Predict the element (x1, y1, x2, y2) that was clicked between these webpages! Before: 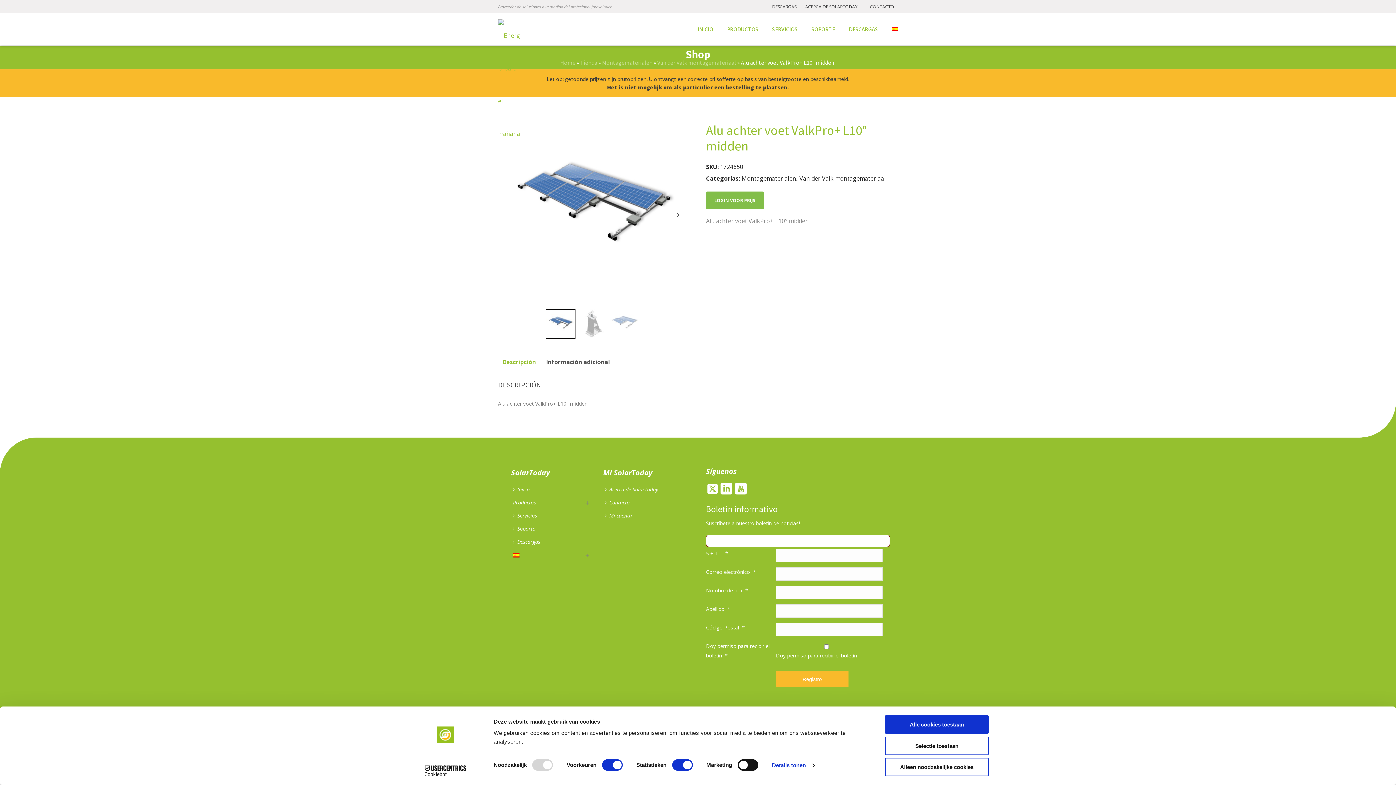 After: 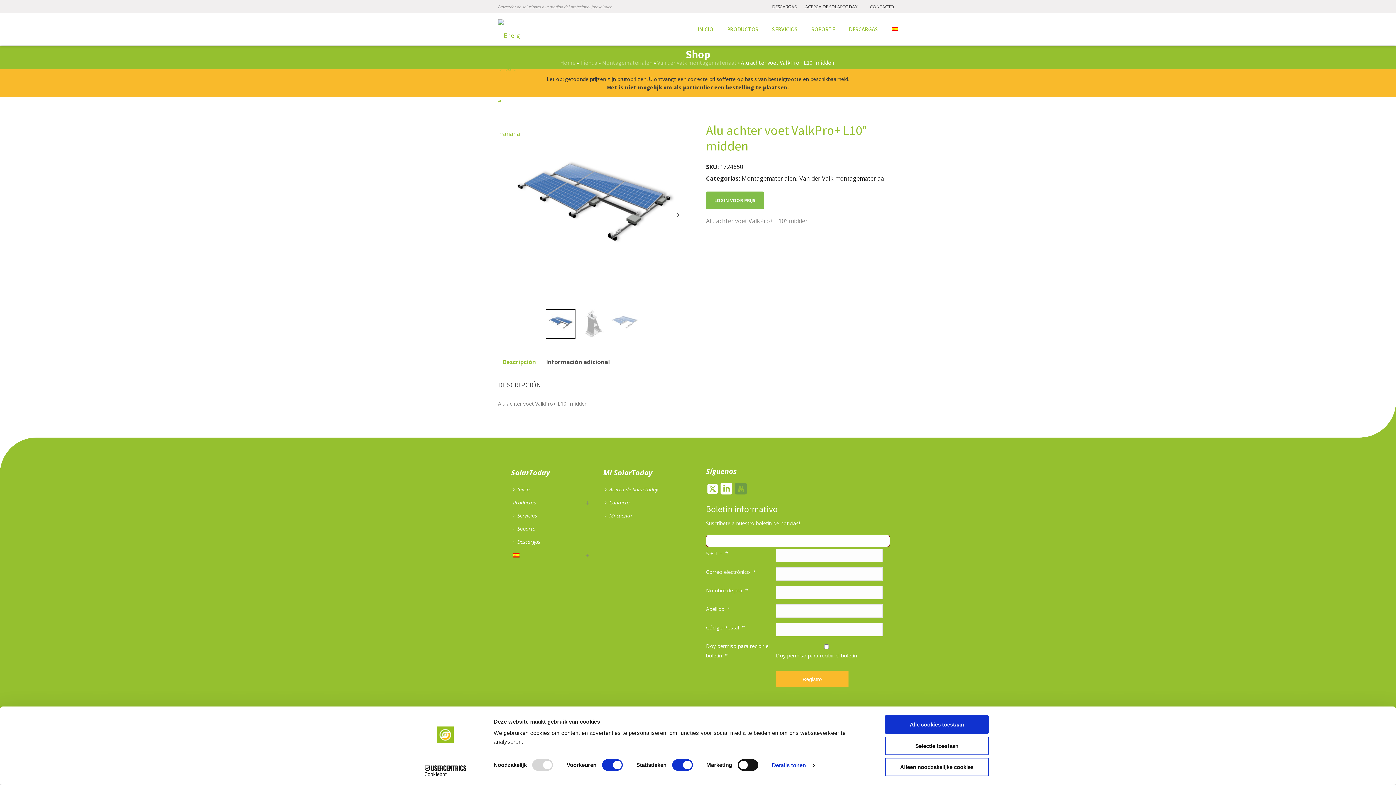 Action: bbox: (735, 483, 746, 494)